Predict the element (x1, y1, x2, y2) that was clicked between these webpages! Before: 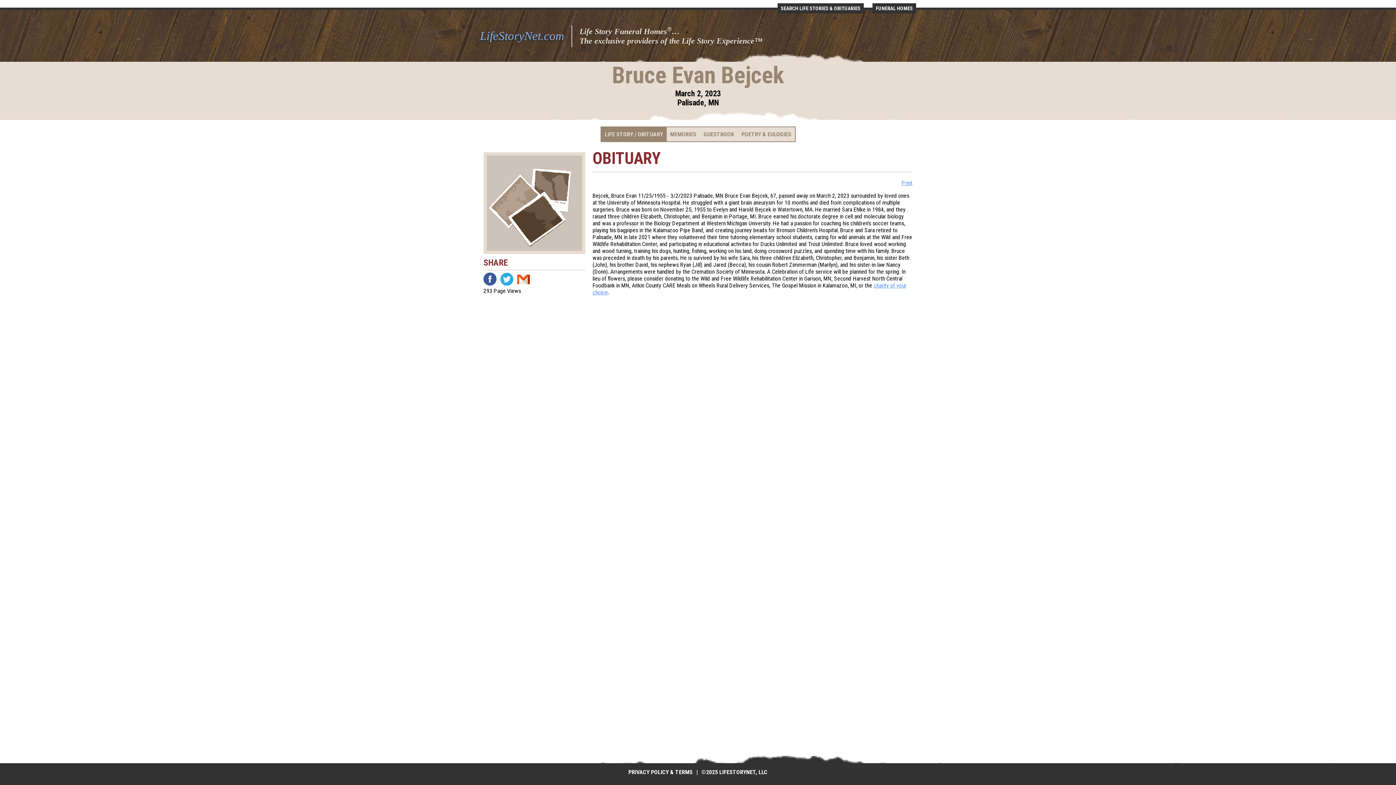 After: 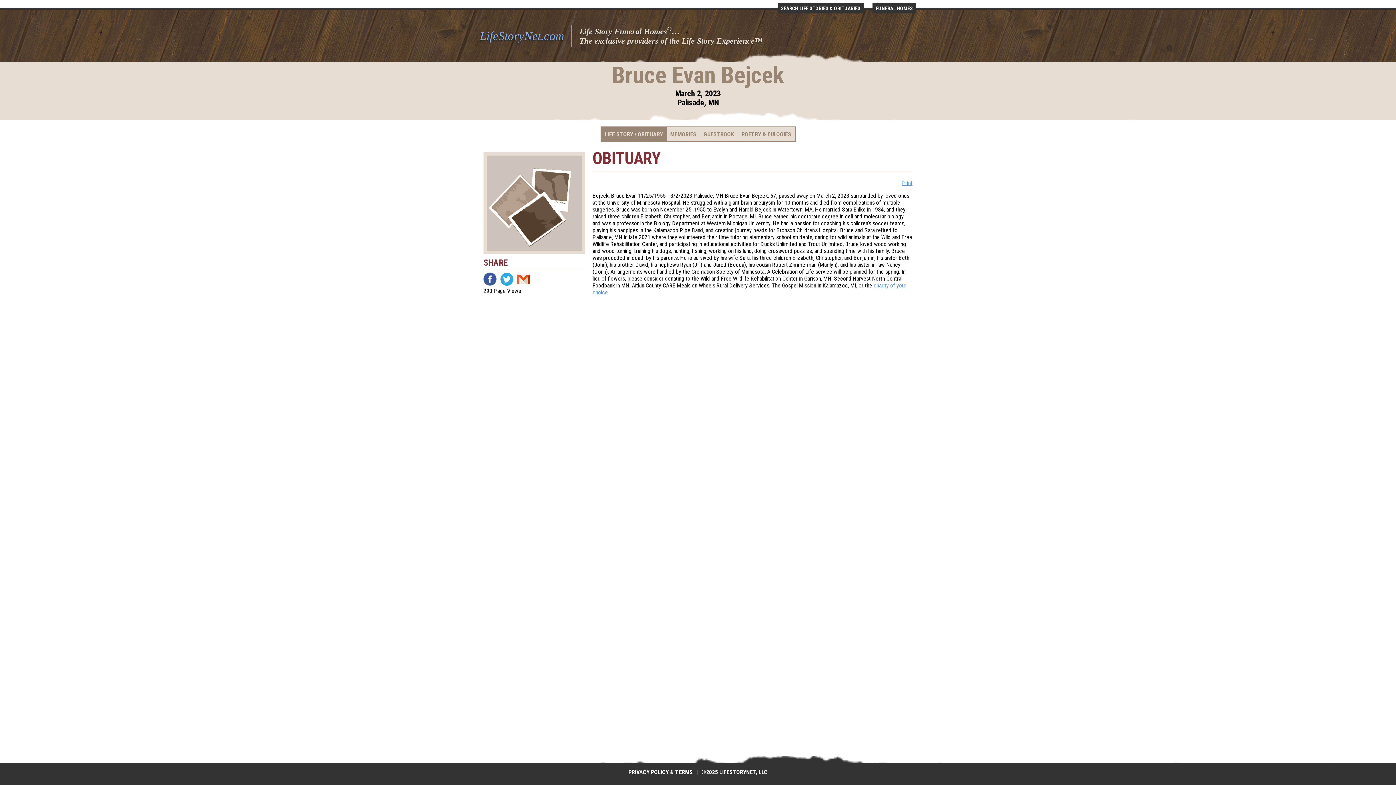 Action: bbox: (600, 126, 666, 142) label: LIFE STORY / OBITUARY